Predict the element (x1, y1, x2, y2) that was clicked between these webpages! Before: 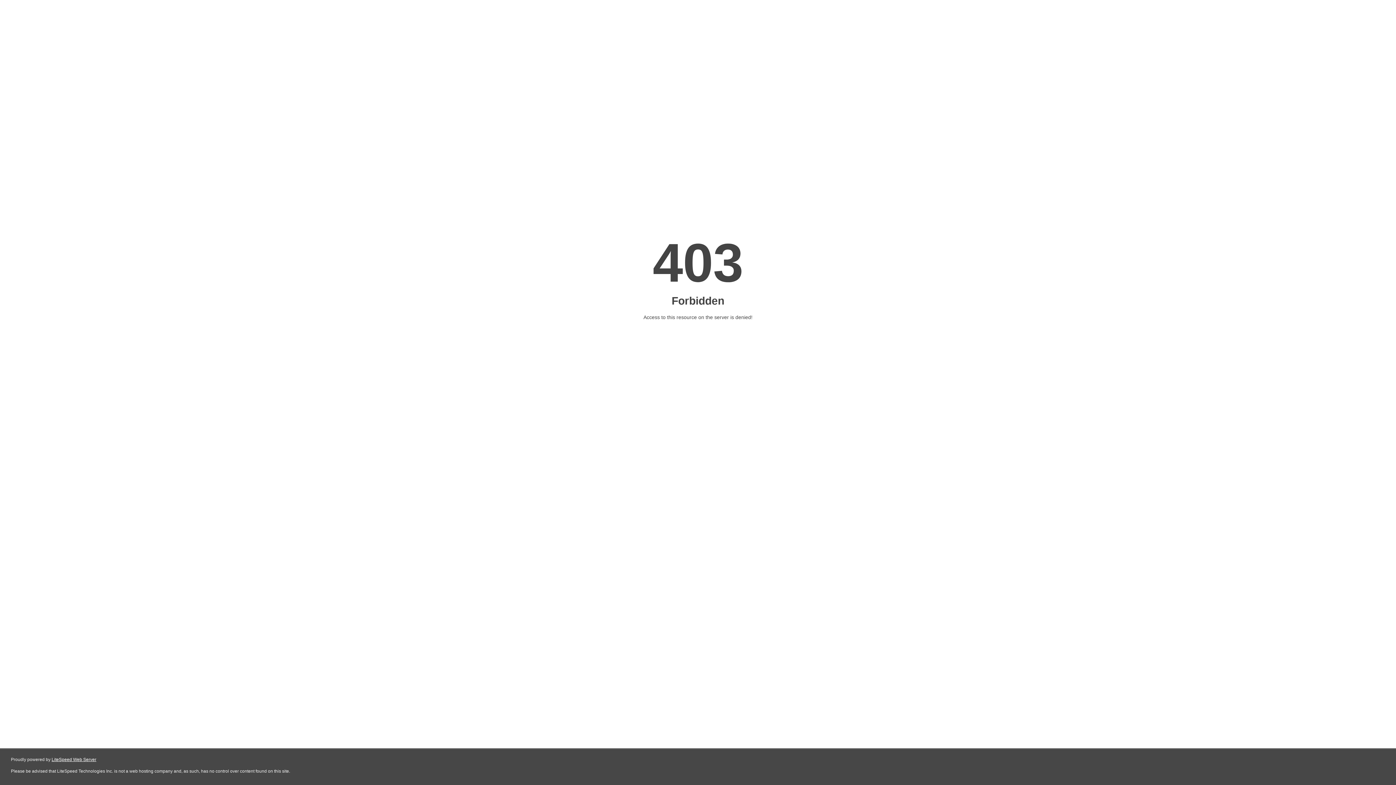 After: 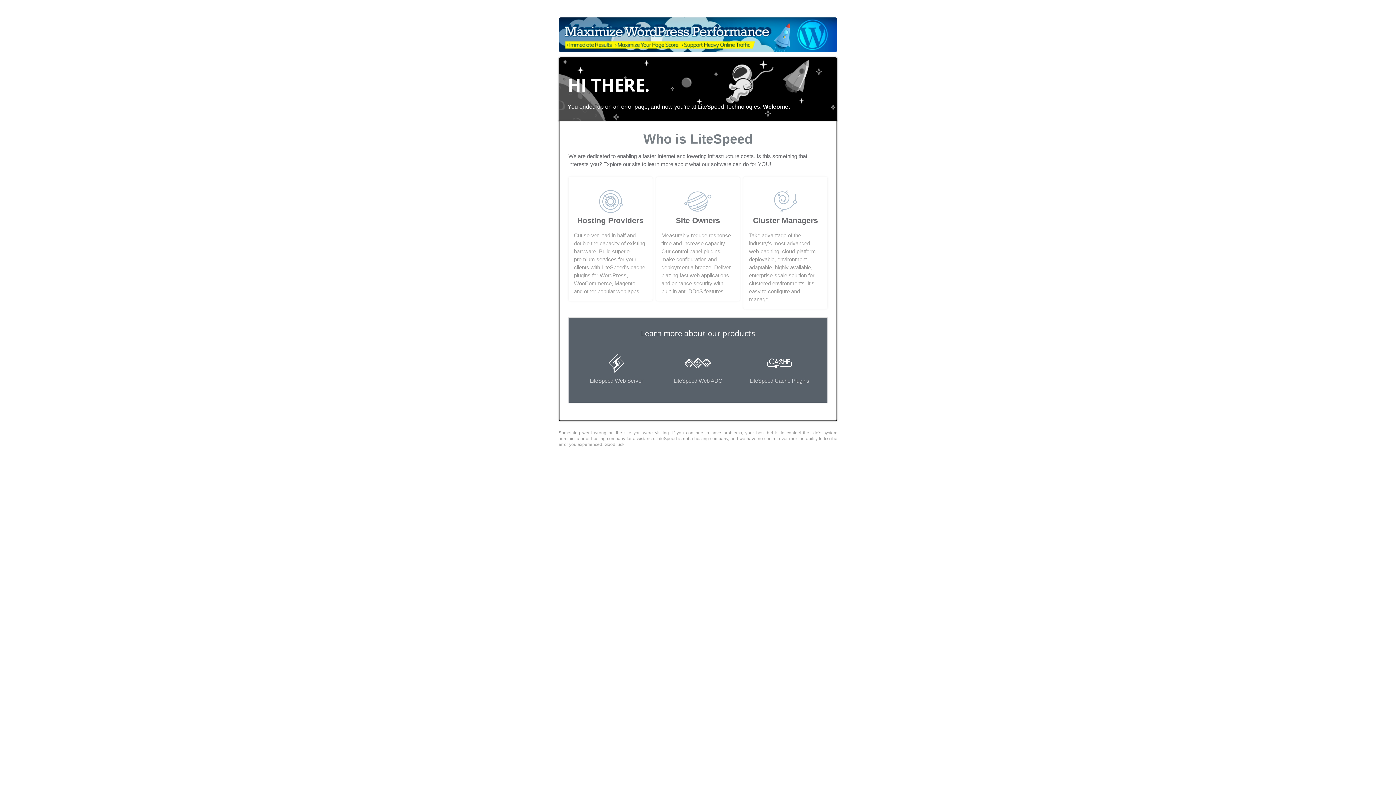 Action: label: LiteSpeed Web Server bbox: (51, 757, 96, 762)